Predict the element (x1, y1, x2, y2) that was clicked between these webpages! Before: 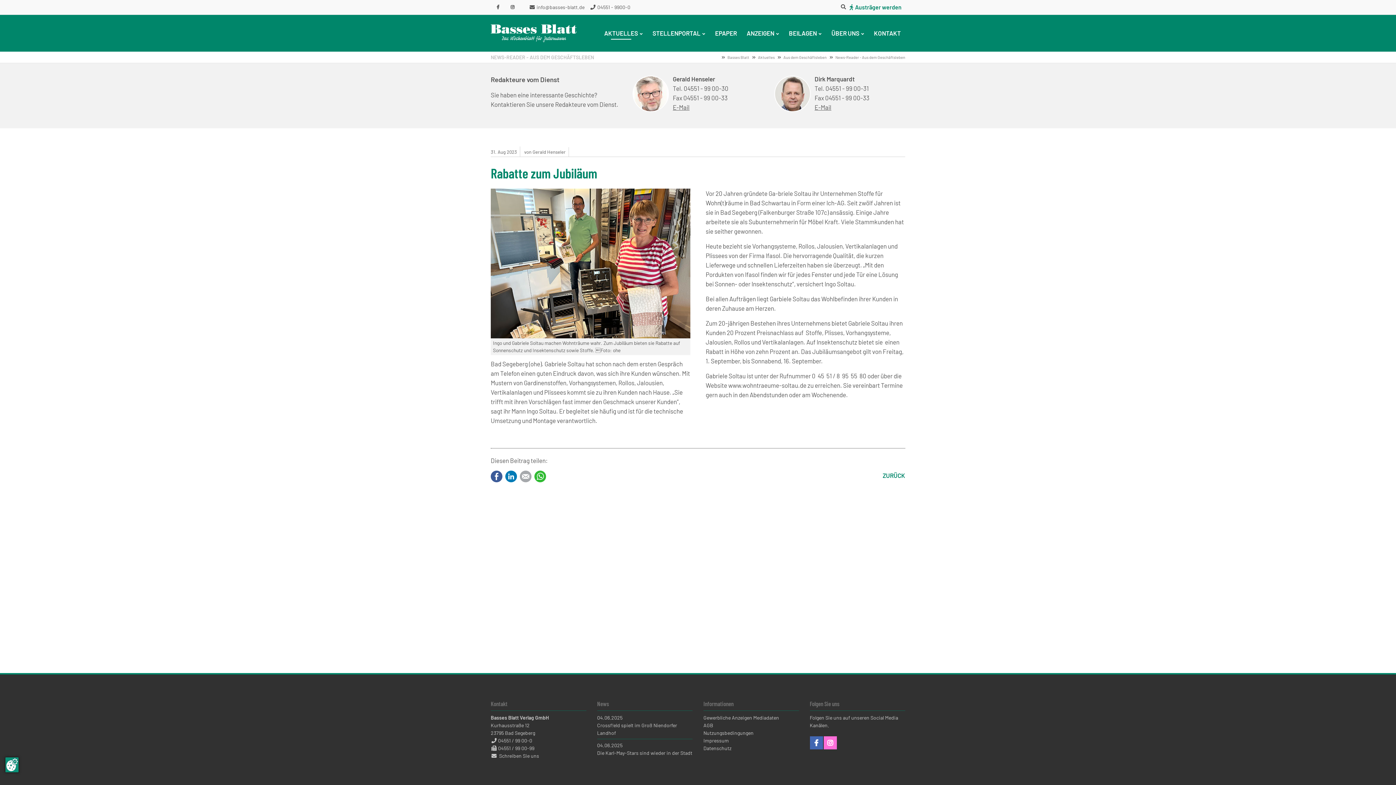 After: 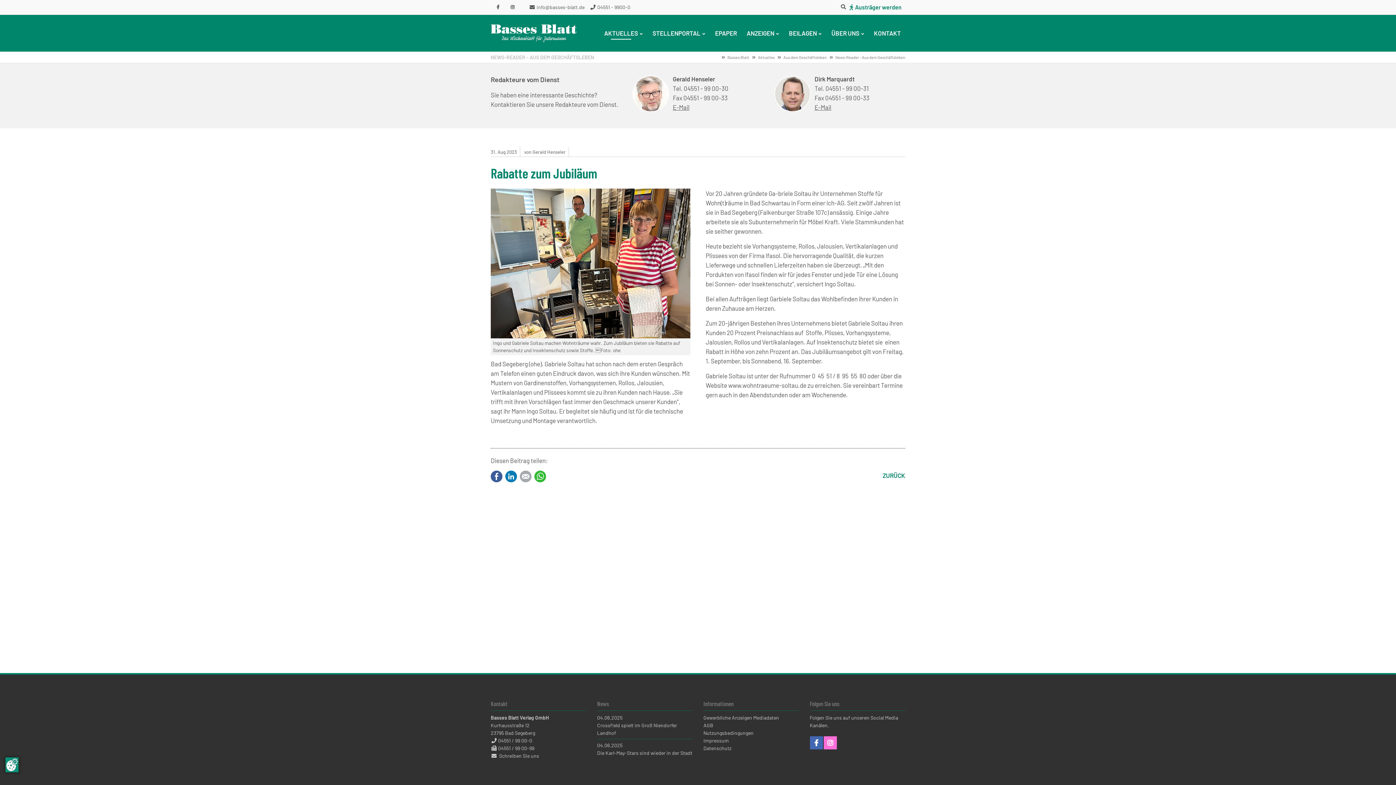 Action: label: LinkedIn bbox: (505, 470, 517, 482)